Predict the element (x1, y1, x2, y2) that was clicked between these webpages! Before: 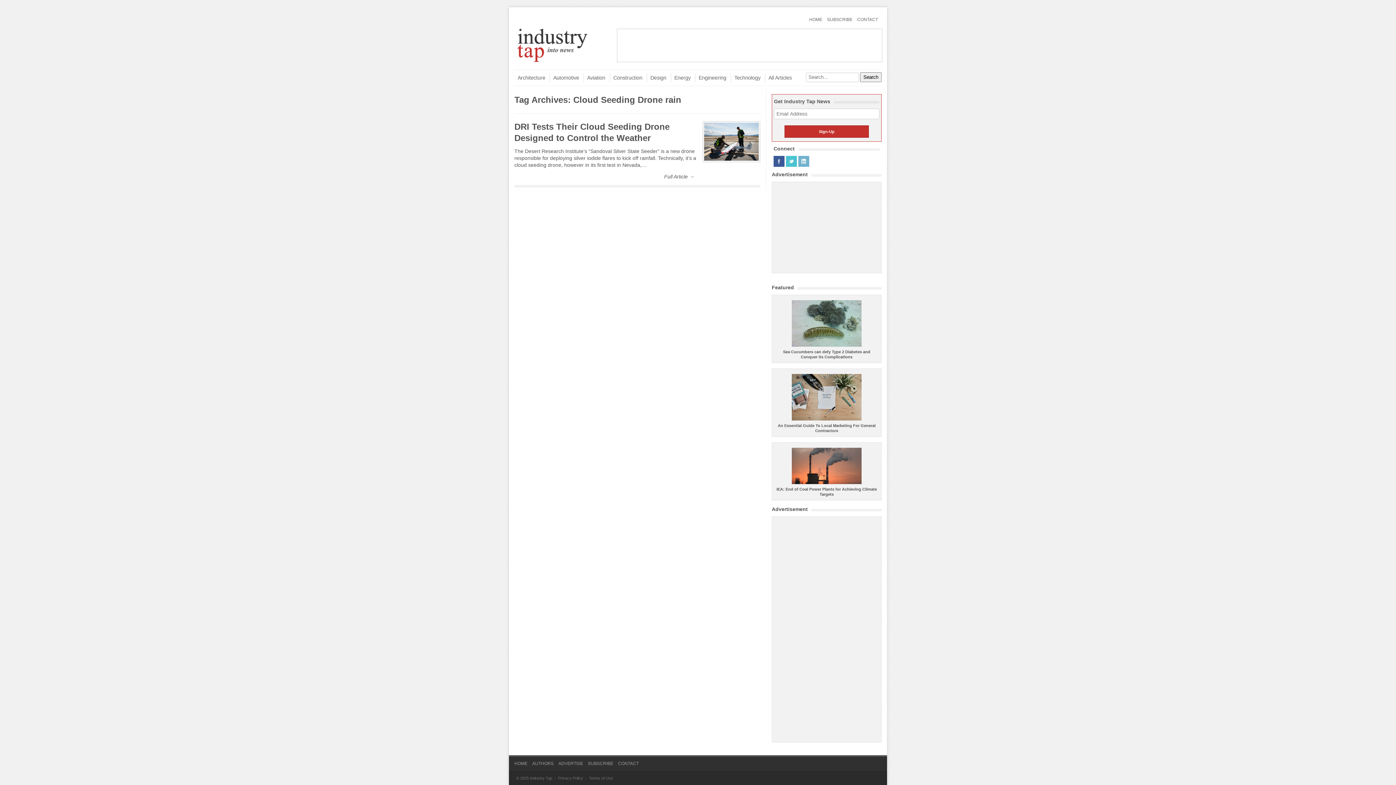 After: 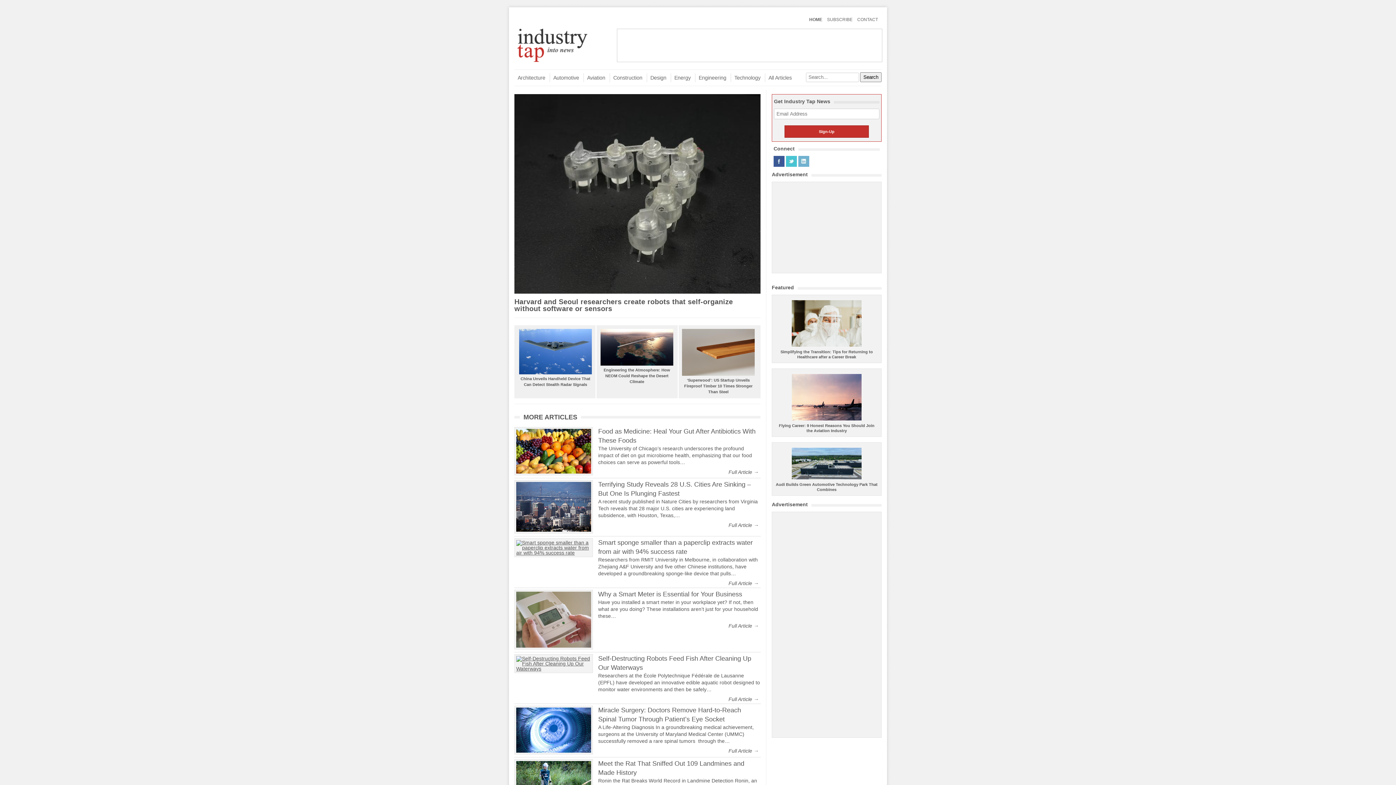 Action: bbox: (809, 16, 822, 23) label: HOME